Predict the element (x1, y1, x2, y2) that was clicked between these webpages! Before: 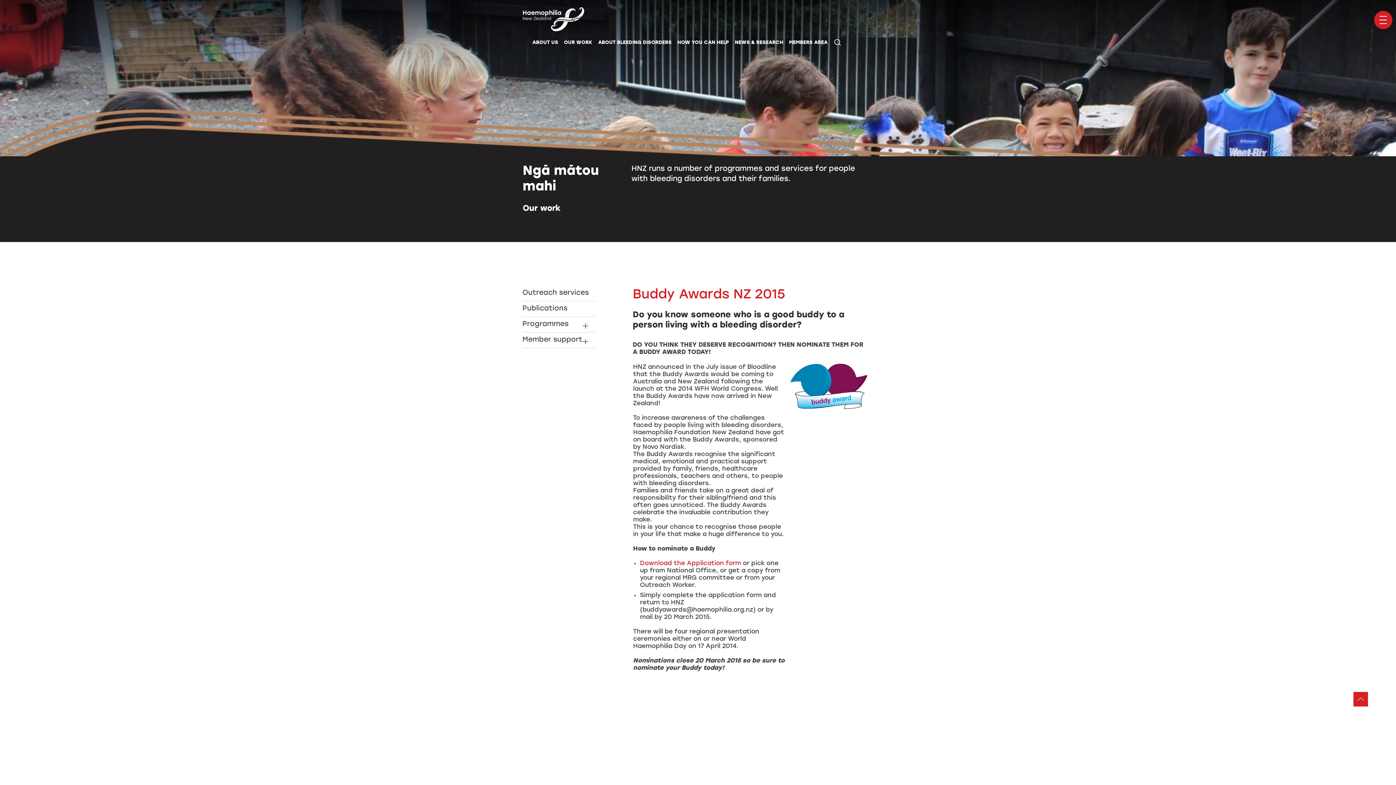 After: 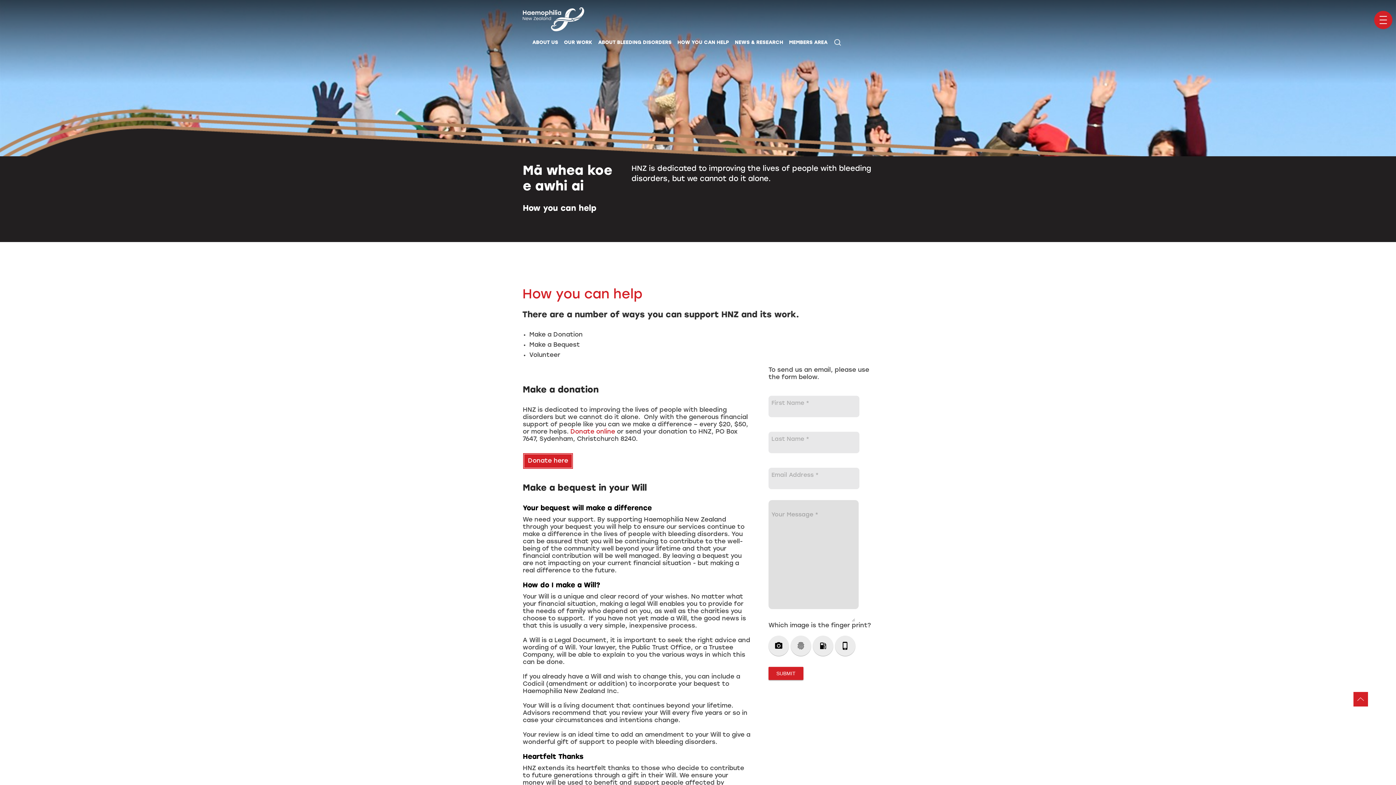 Action: bbox: (674, 33, 732, 66) label: HOW YOU CAN HELP